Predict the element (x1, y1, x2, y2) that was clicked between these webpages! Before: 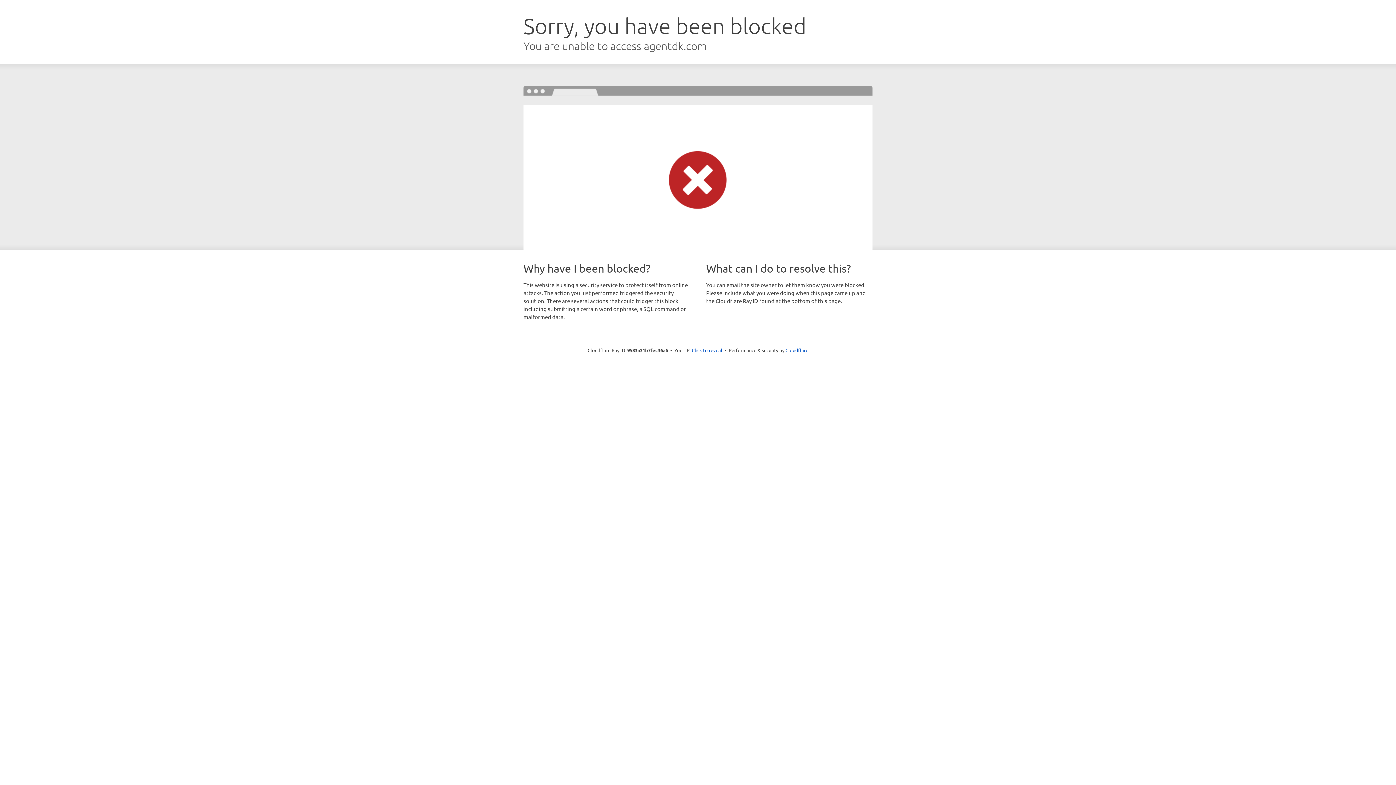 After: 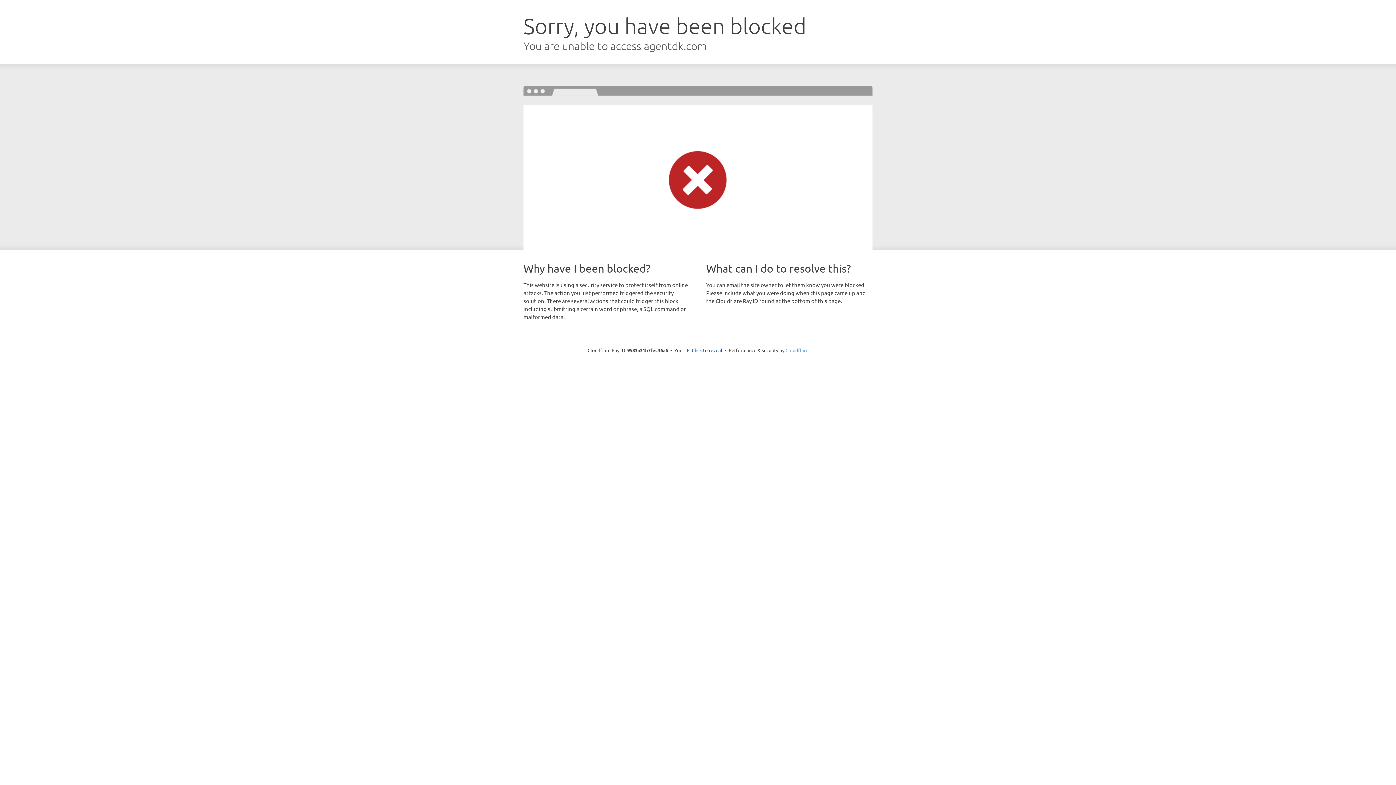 Action: label: Cloudflare bbox: (785, 347, 808, 353)